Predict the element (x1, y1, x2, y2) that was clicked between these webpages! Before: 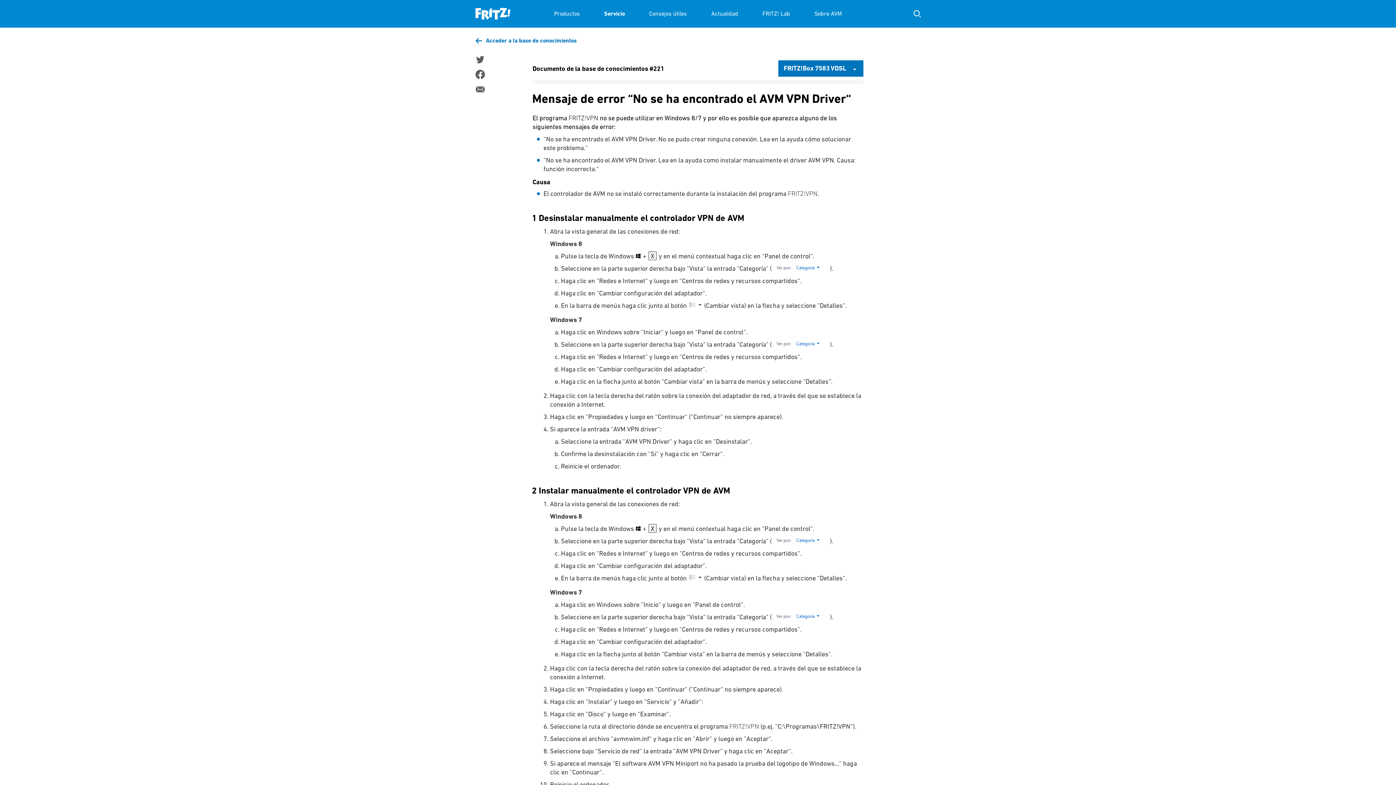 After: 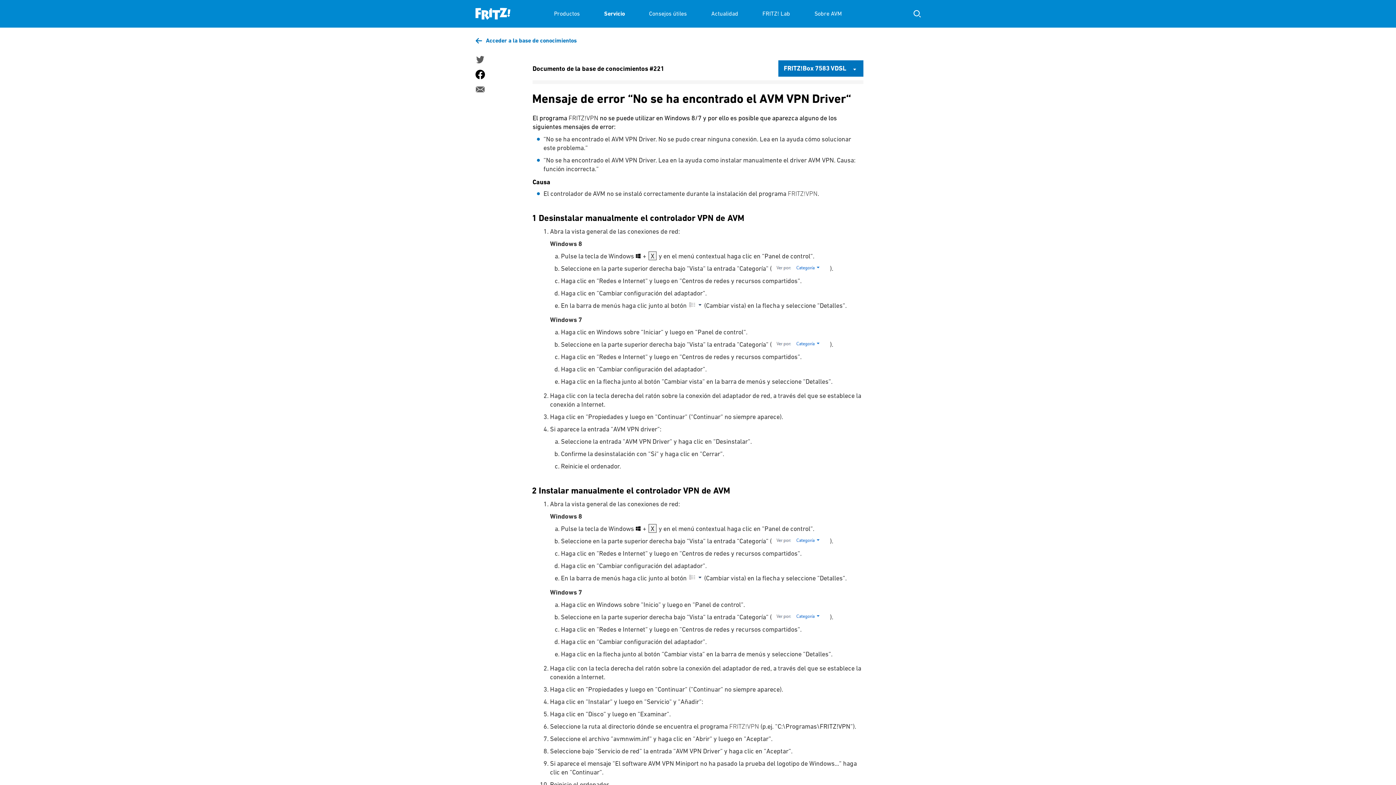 Action: bbox: (475, 69, 484, 79)